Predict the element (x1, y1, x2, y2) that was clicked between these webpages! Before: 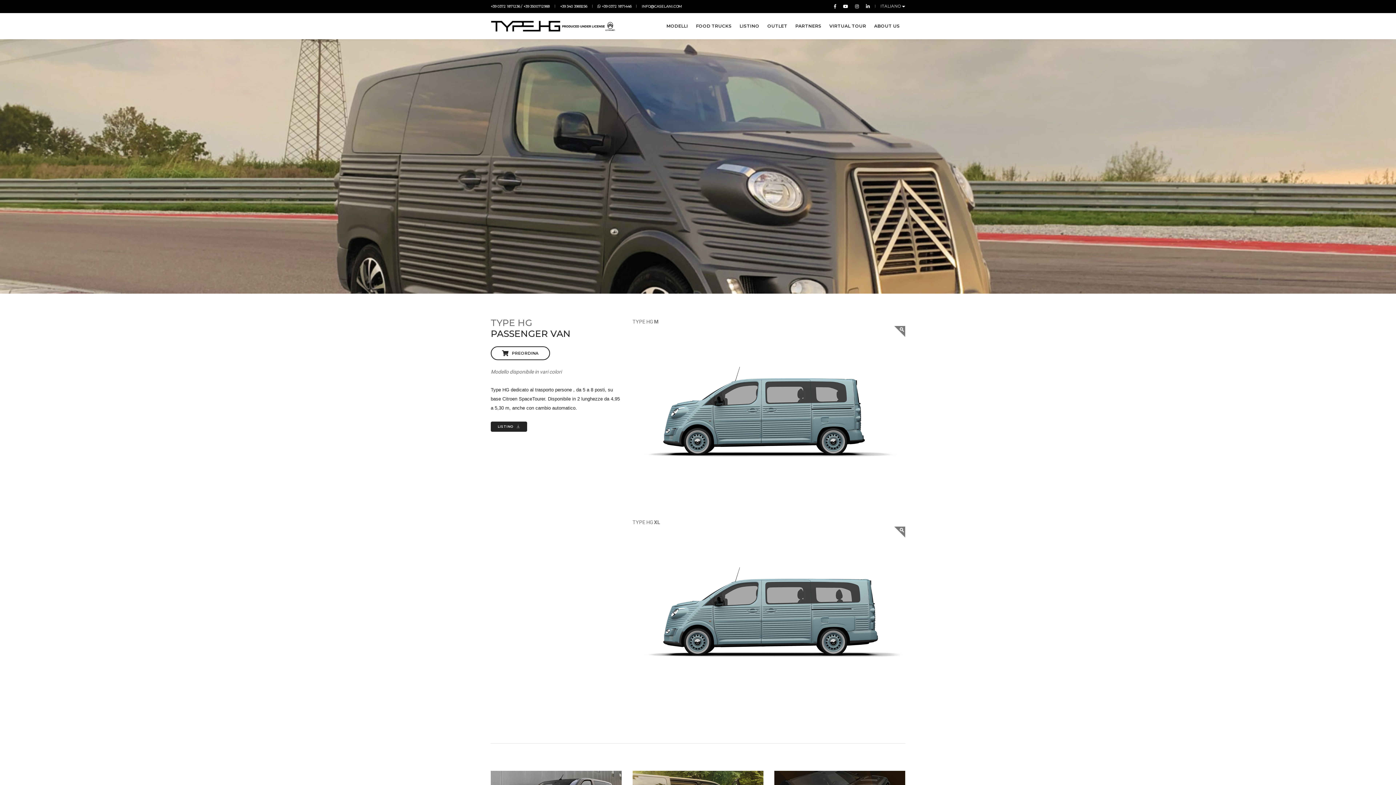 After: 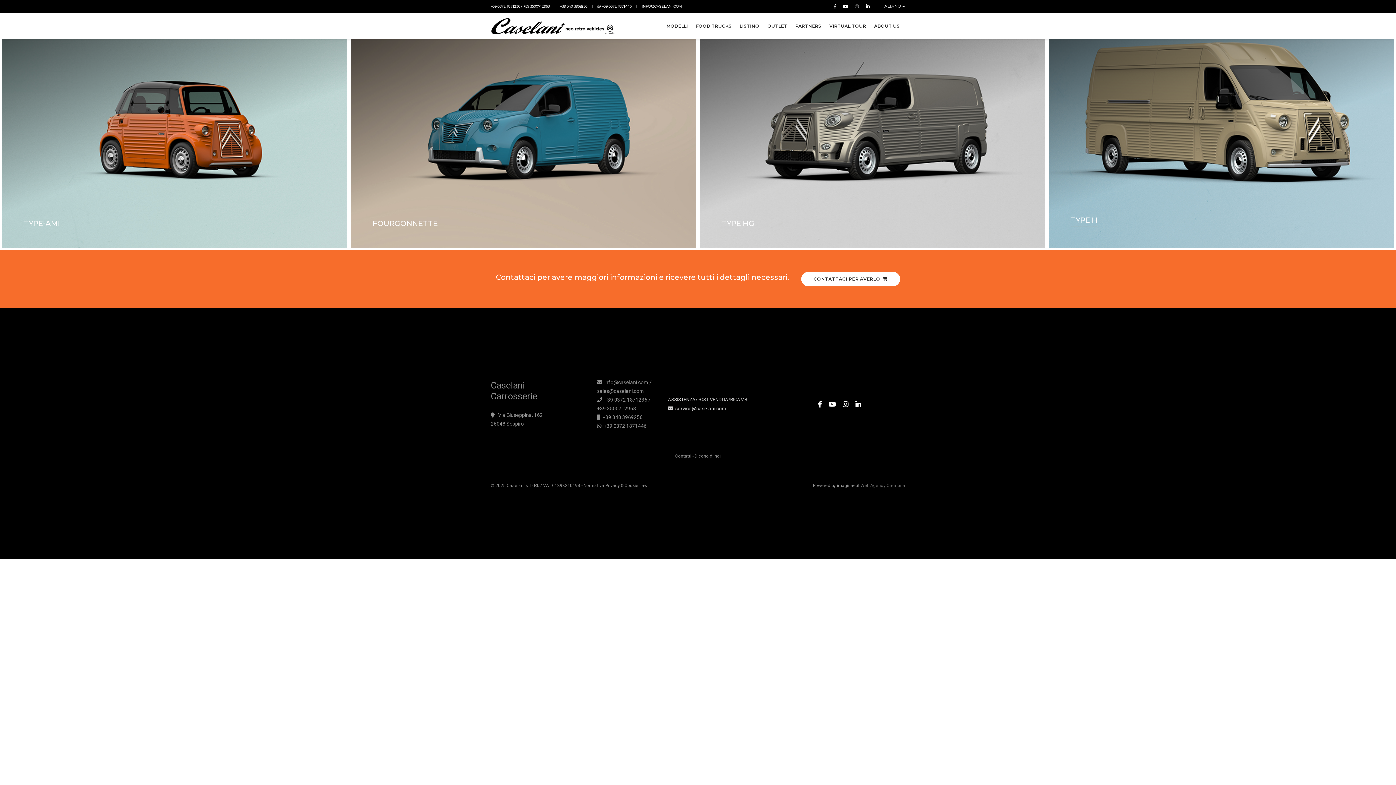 Action: bbox: (490, 13, 615, 38)